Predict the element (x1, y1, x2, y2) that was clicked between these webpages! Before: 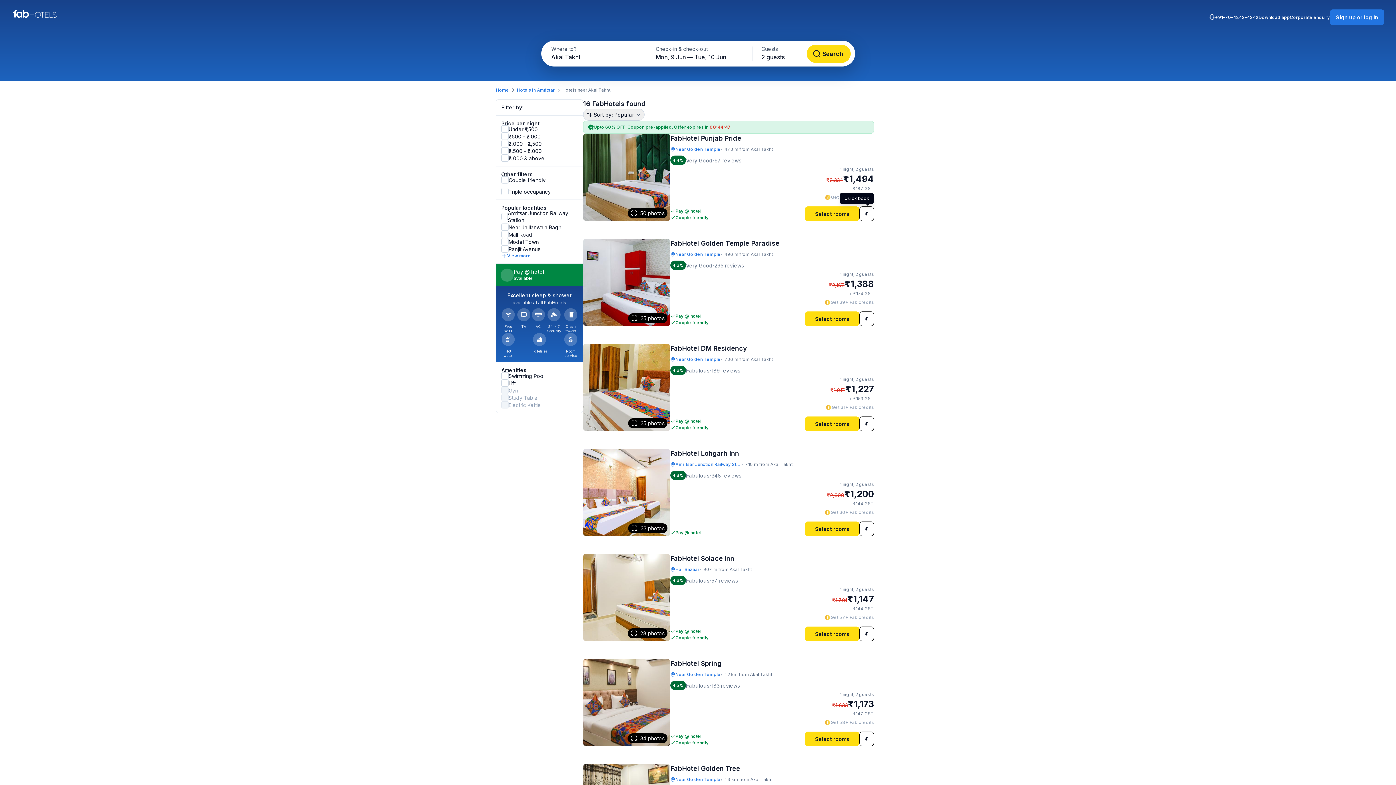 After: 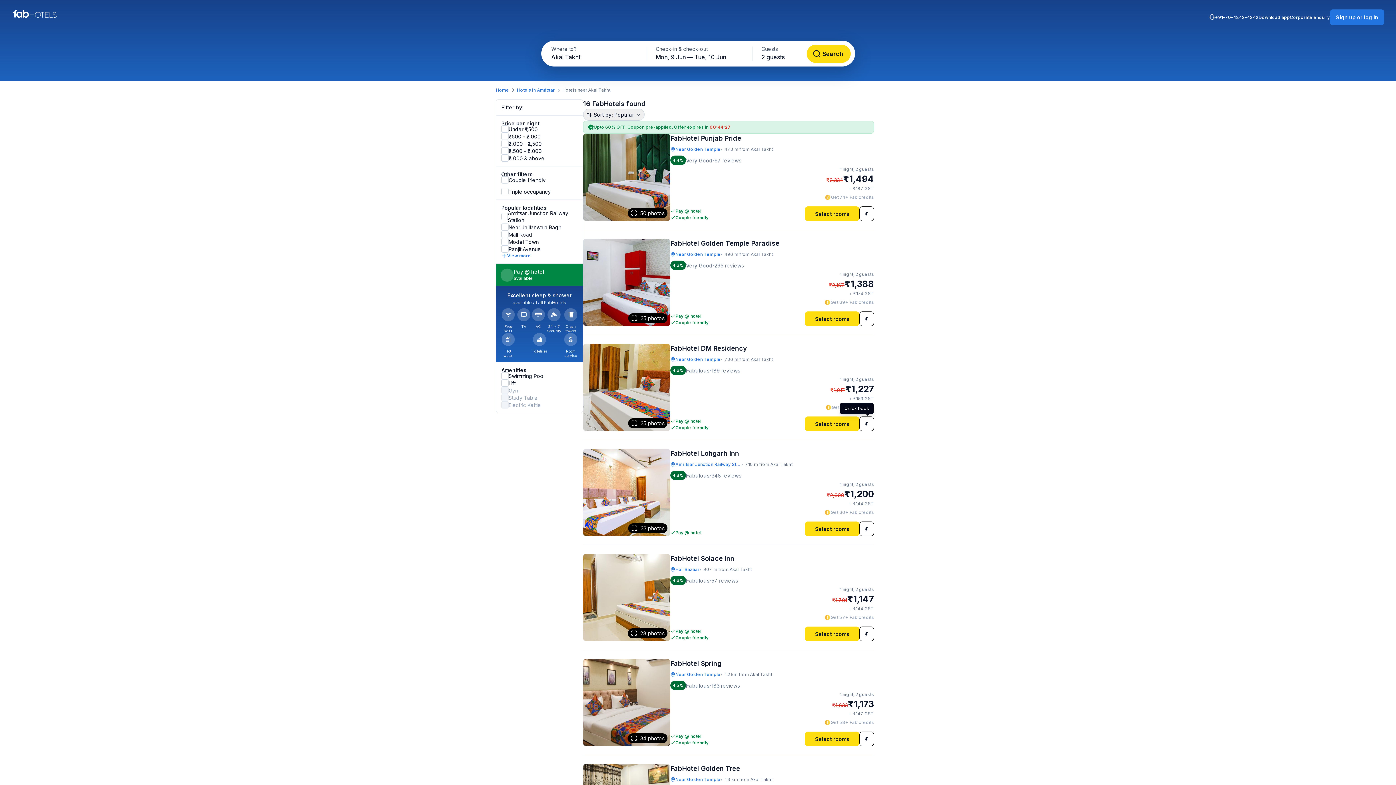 Action: bbox: (859, 416, 874, 431)